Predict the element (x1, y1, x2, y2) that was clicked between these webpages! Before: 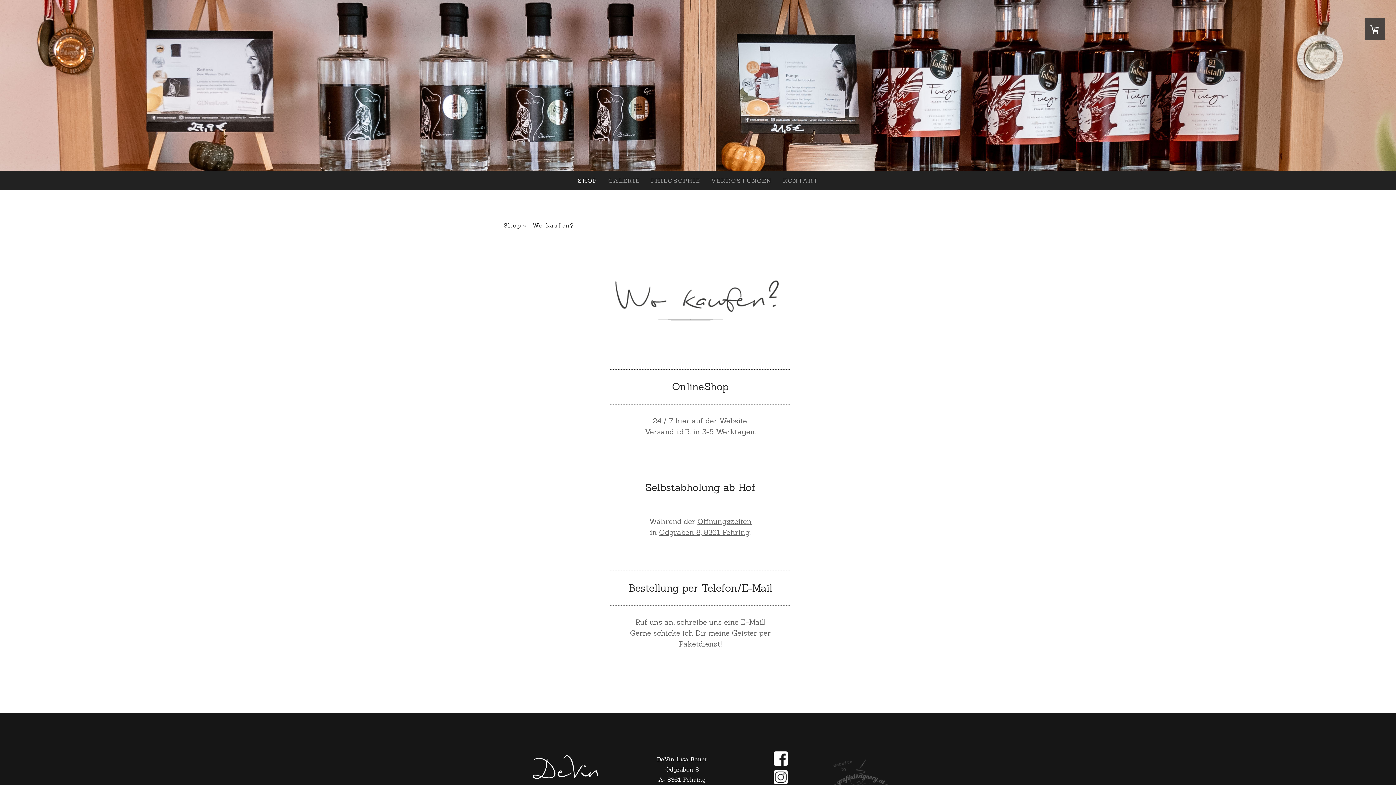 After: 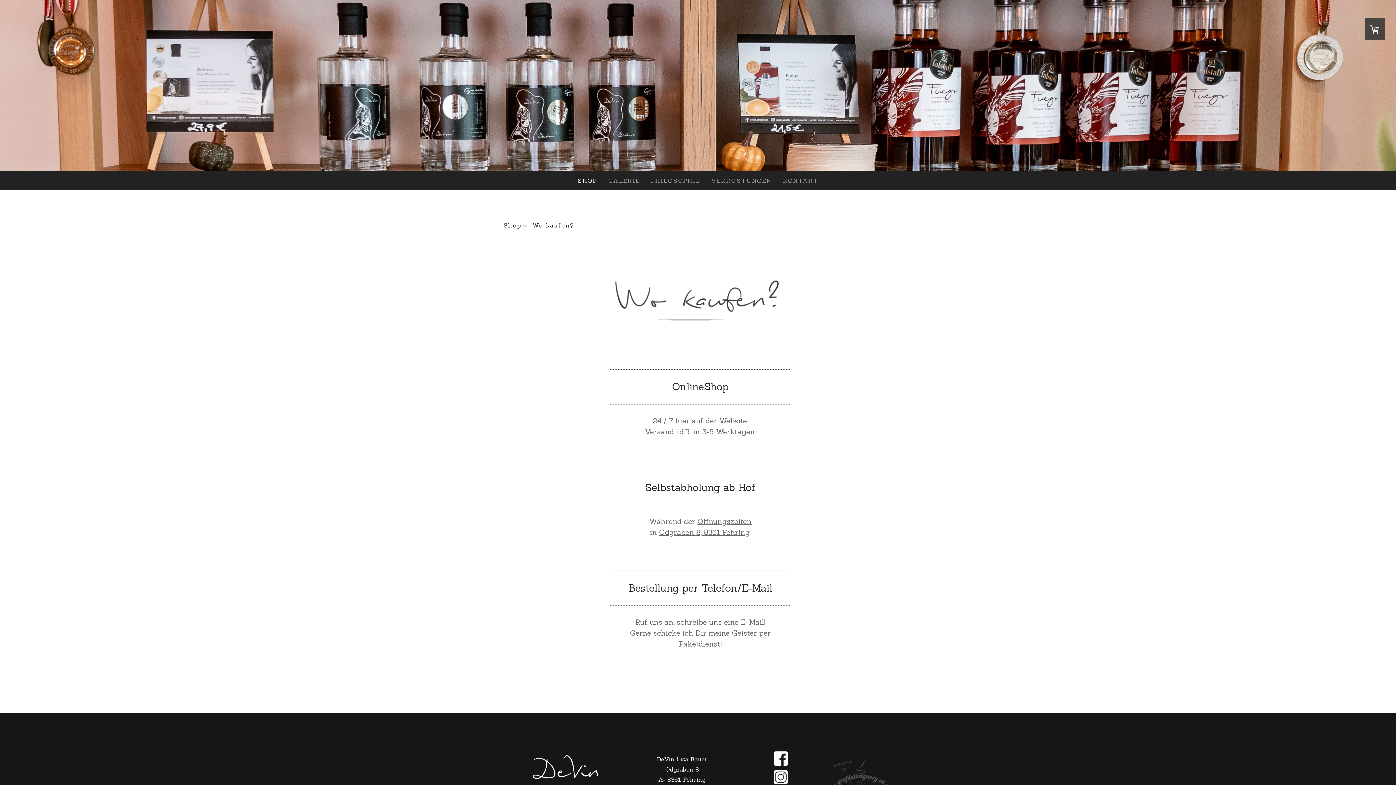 Action: label: Wo kaufen? bbox: (532, 219, 581, 231)